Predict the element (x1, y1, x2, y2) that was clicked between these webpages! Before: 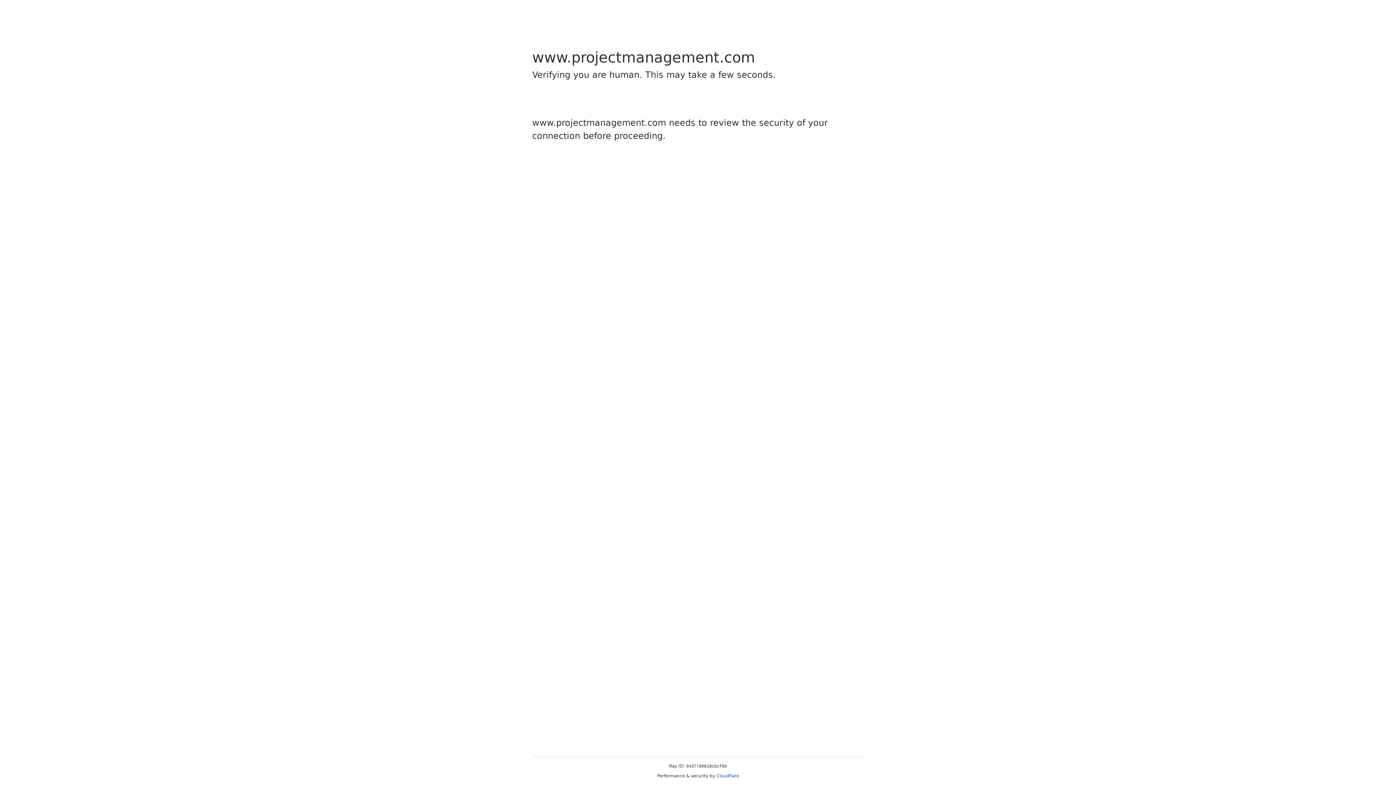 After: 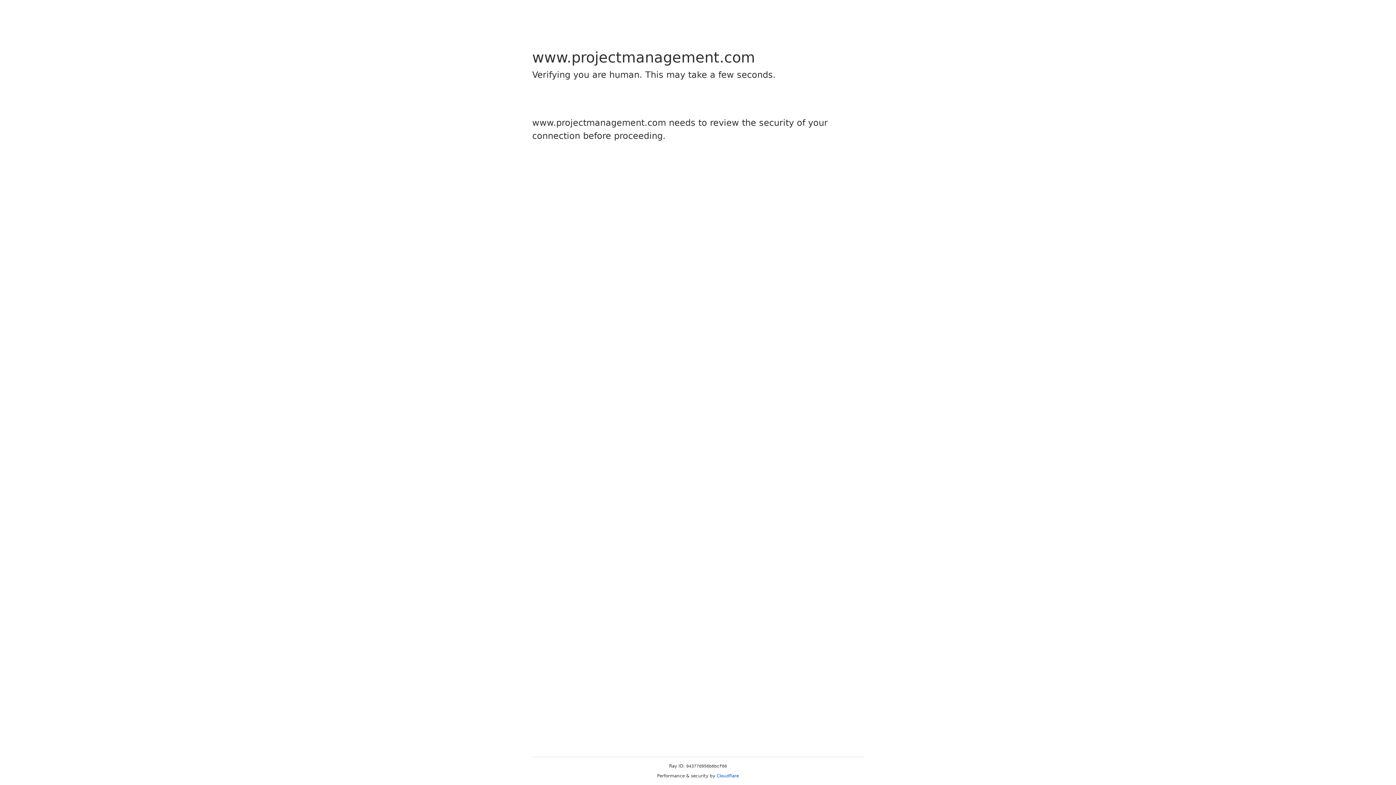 Action: bbox: (716, 773, 739, 778) label: Cloudflare